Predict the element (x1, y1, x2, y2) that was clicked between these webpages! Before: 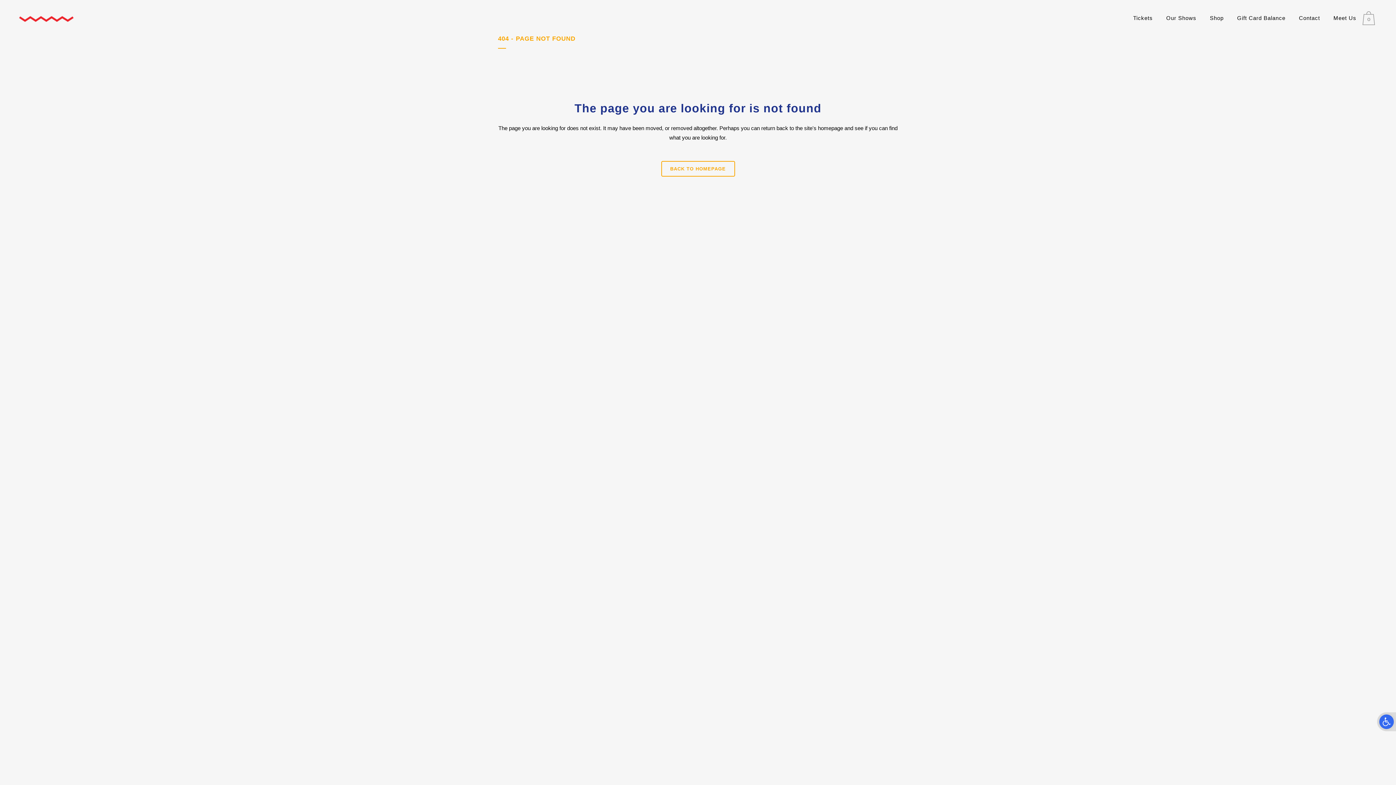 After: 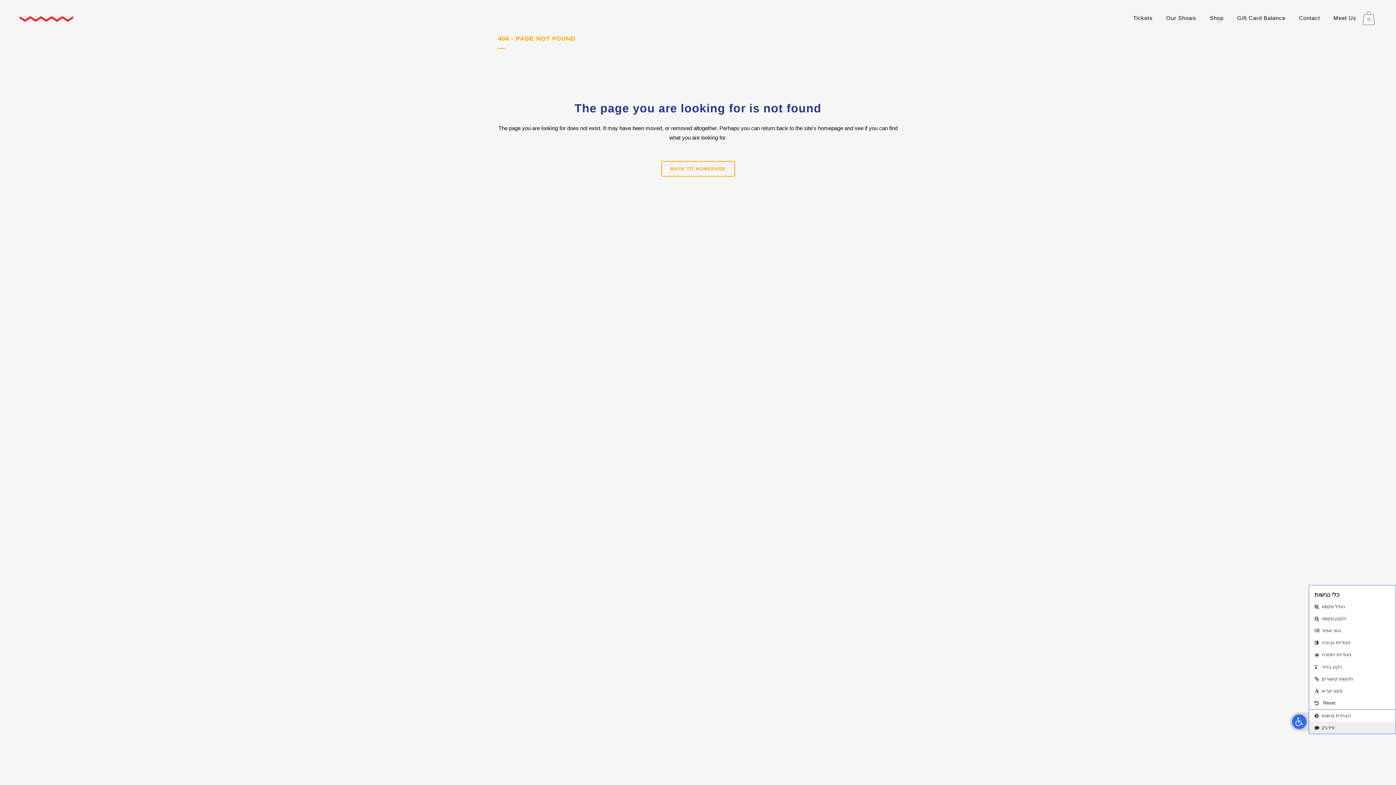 Action: bbox: (1379, 714, 1394, 729) label: Open toolbar